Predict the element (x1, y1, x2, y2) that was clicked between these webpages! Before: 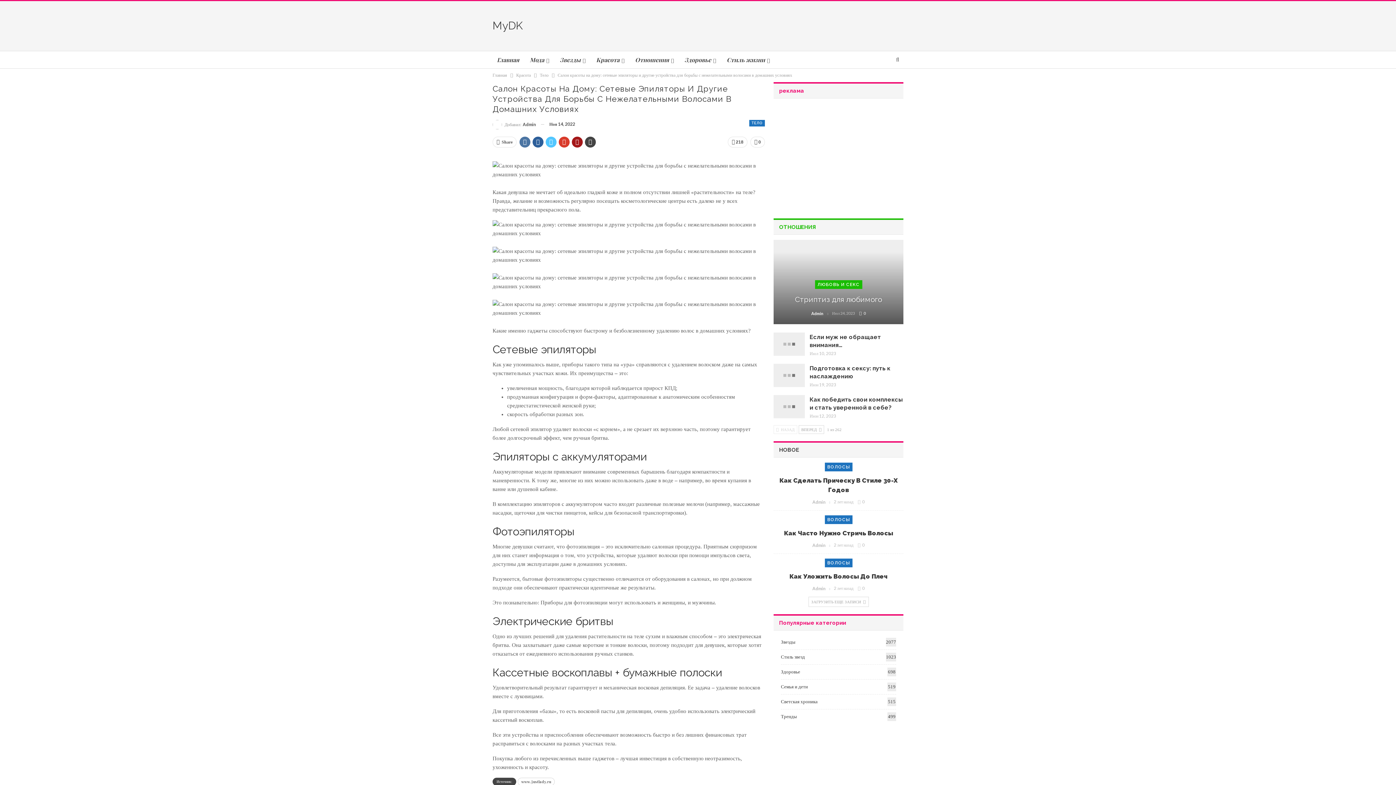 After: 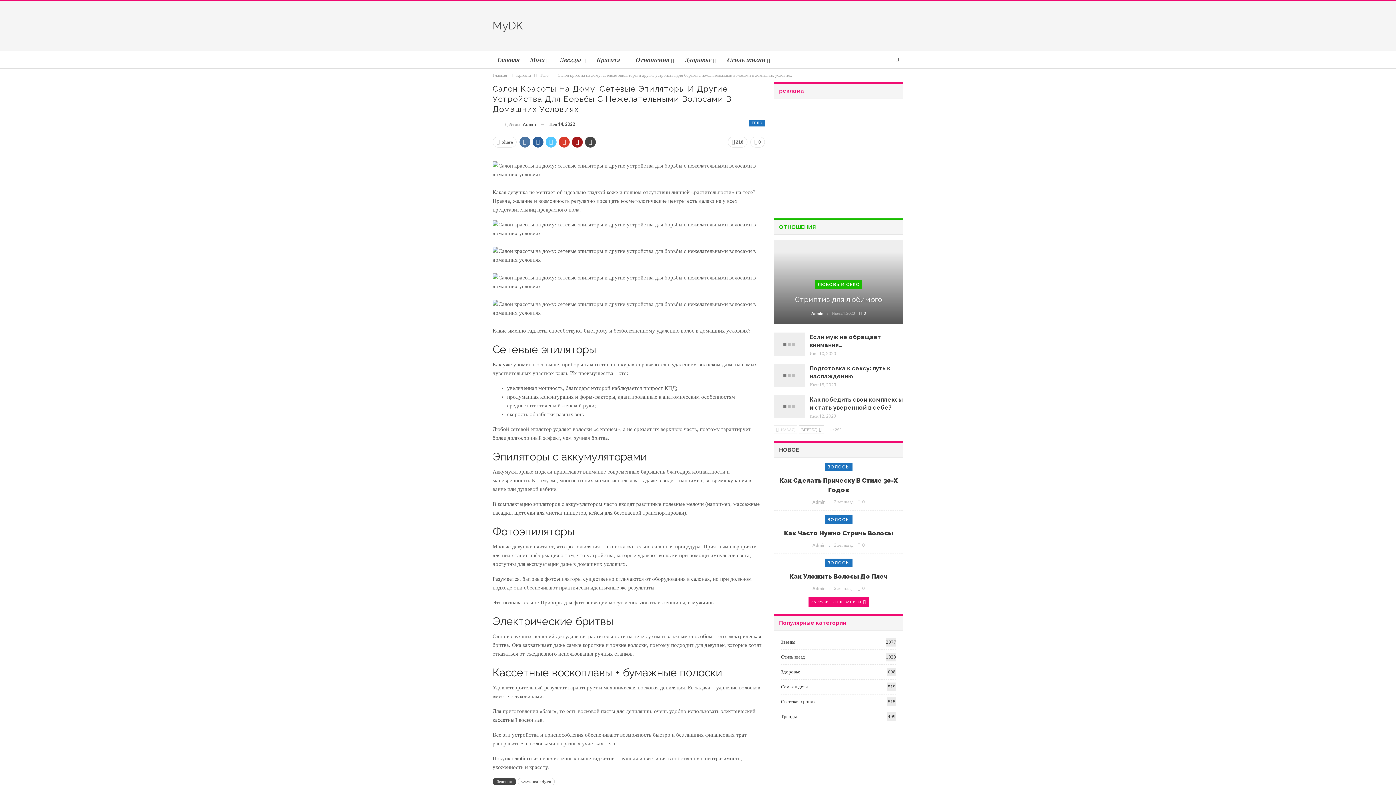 Action: bbox: (808, 597, 868, 607) label: ЗАГРУЗИТЬ ЕЩЕ ЗАПИСИ 